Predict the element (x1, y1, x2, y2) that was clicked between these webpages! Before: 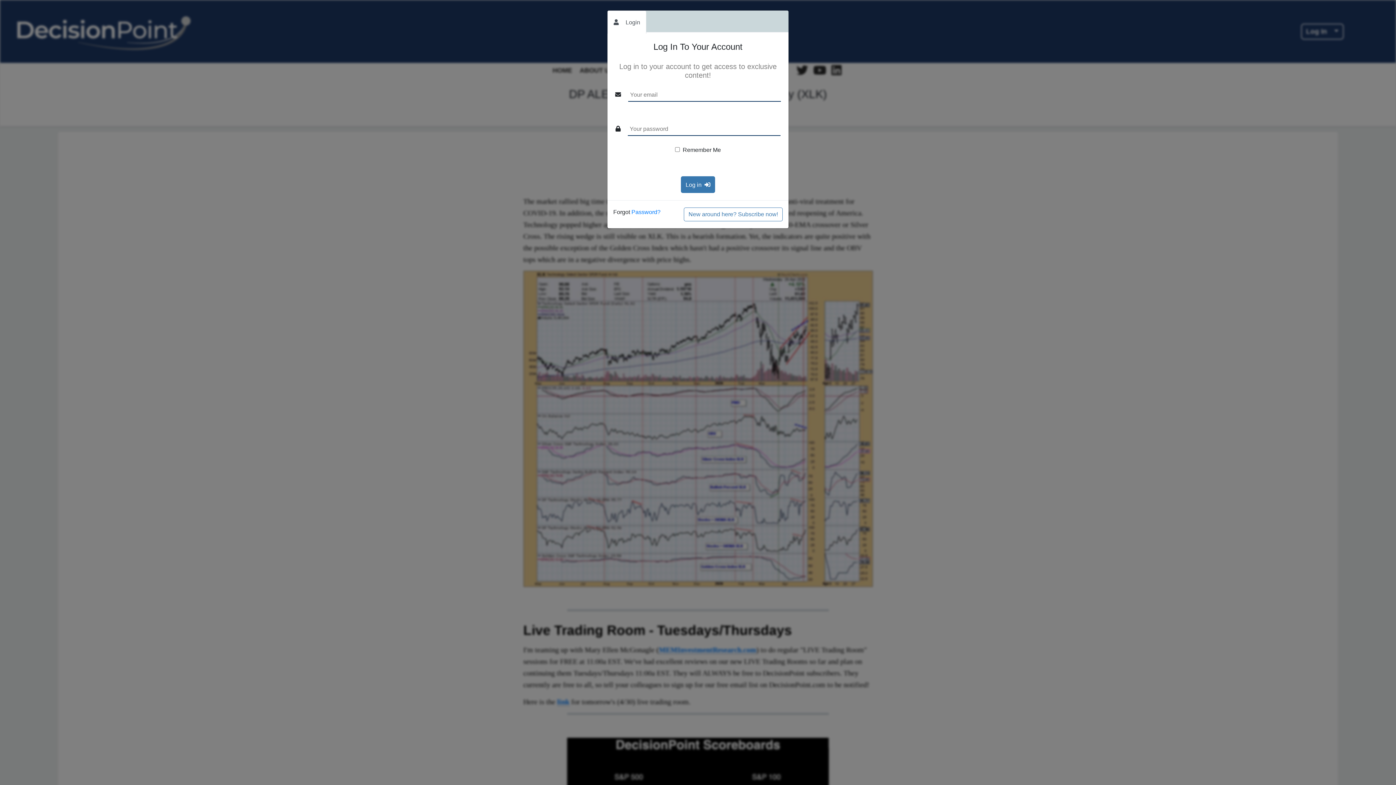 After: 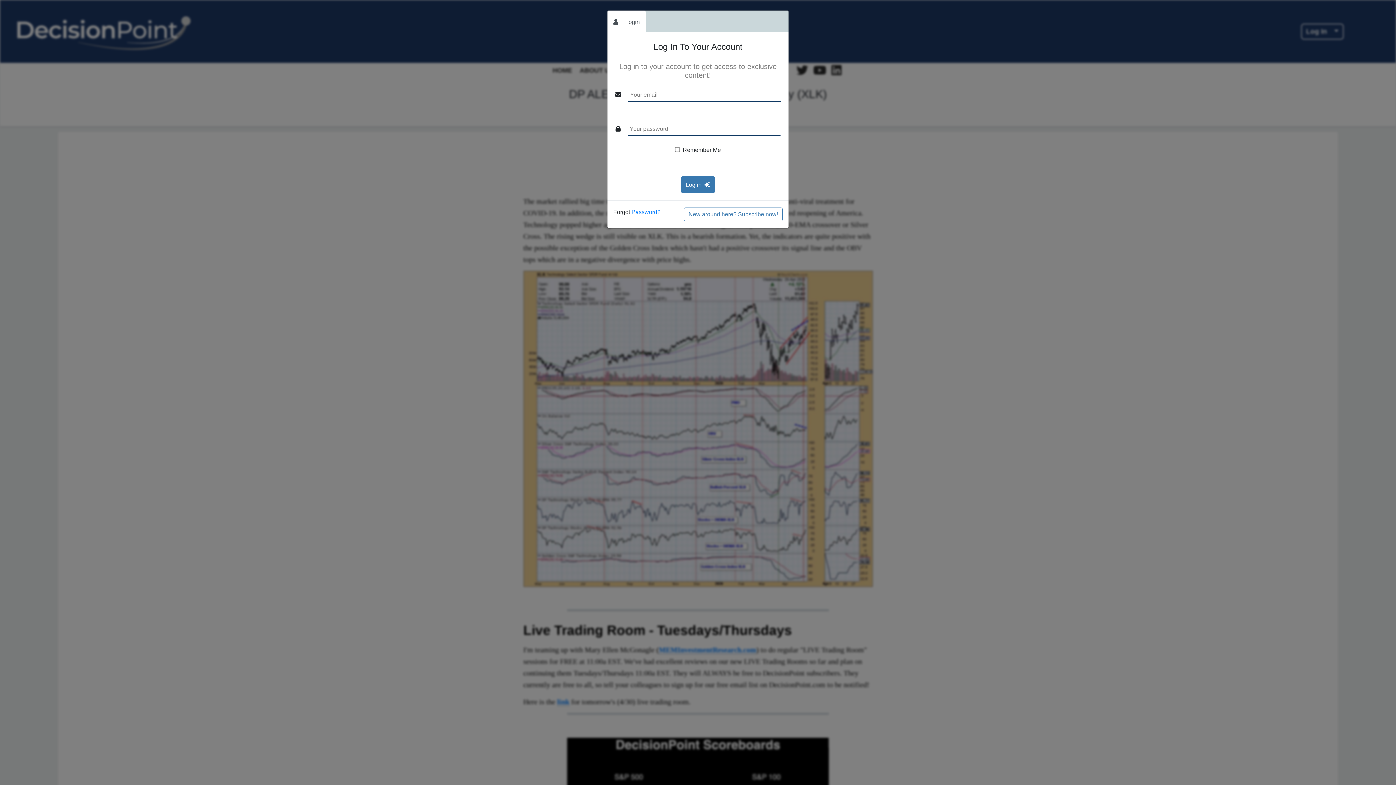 Action: bbox: (607, 10, 646, 33) label: Login